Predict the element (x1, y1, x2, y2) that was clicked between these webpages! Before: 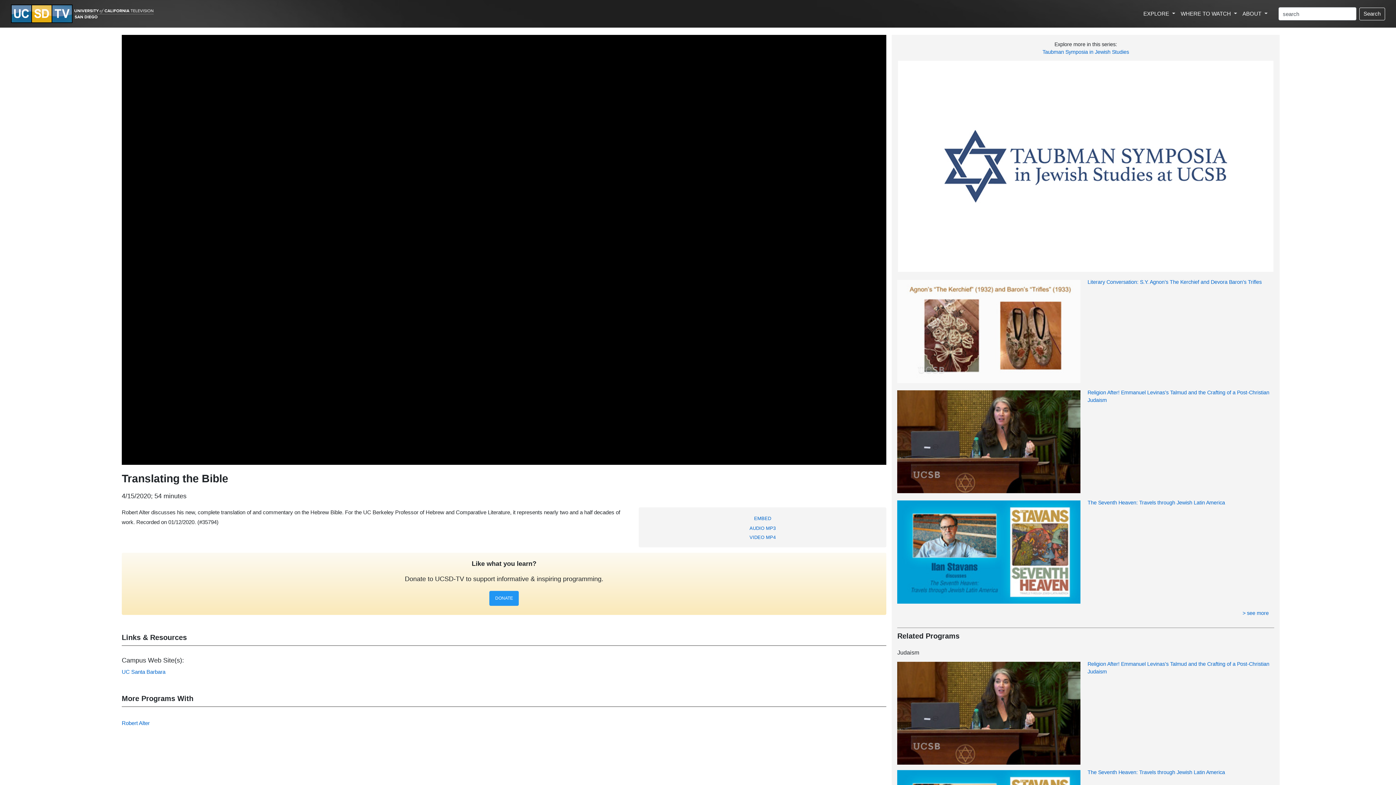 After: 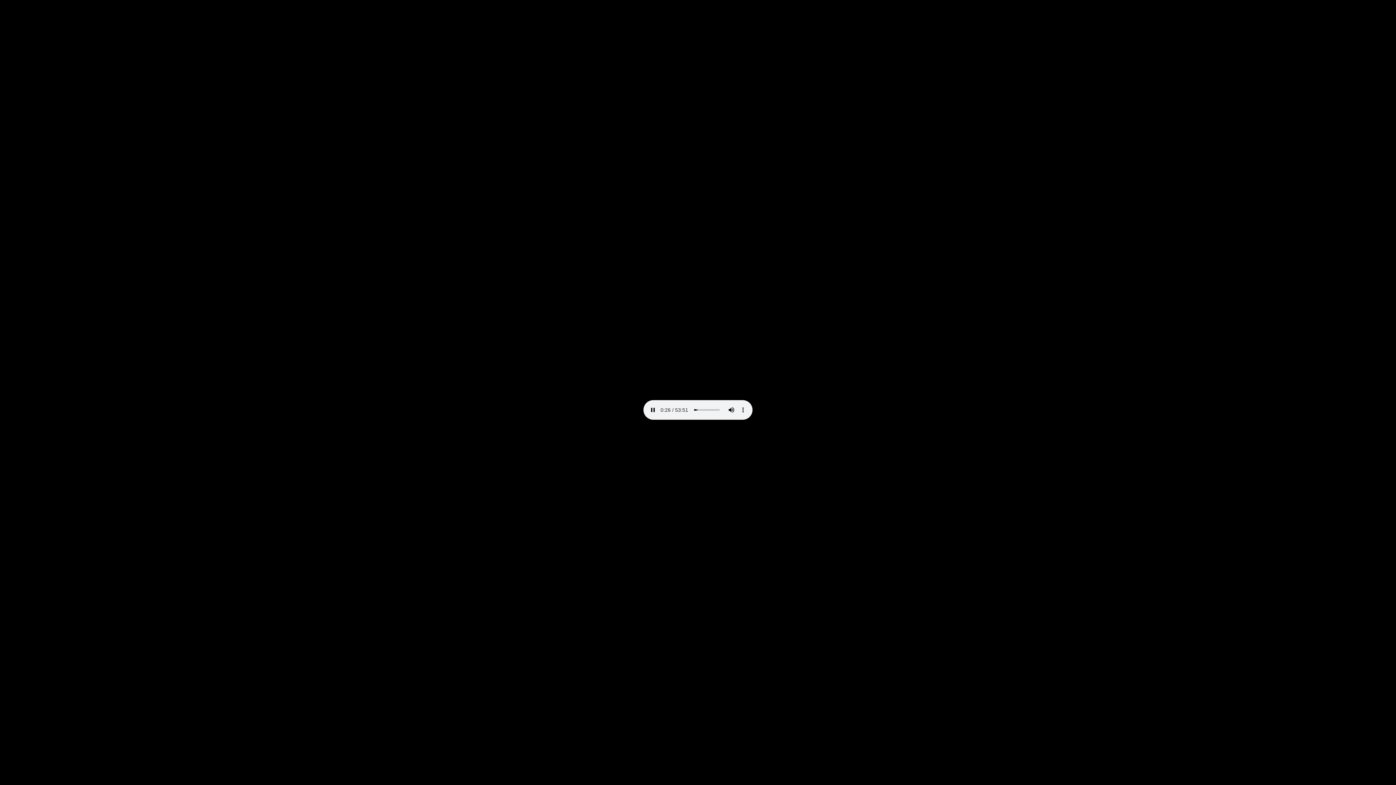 Action: bbox: (749, 525, 775, 531) label: AUDIO MP3